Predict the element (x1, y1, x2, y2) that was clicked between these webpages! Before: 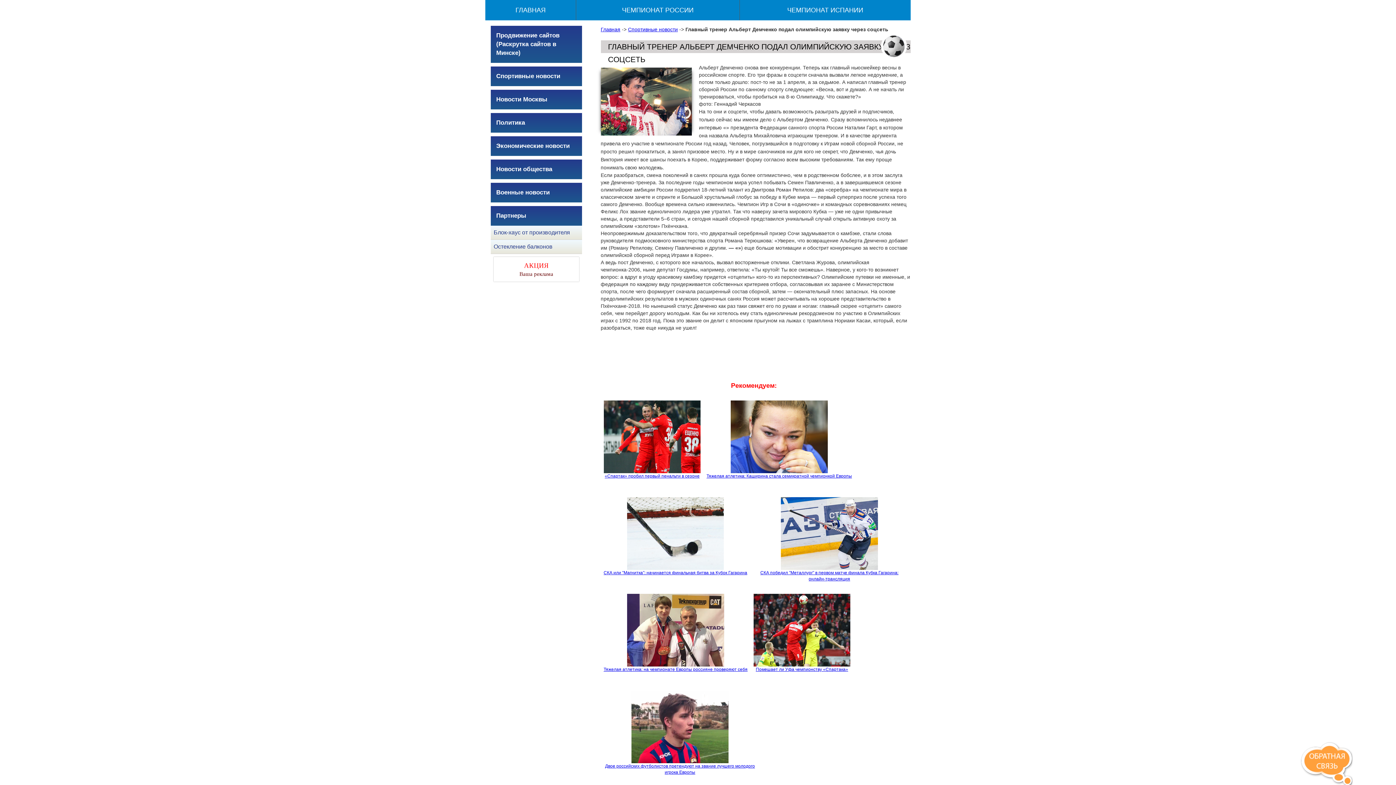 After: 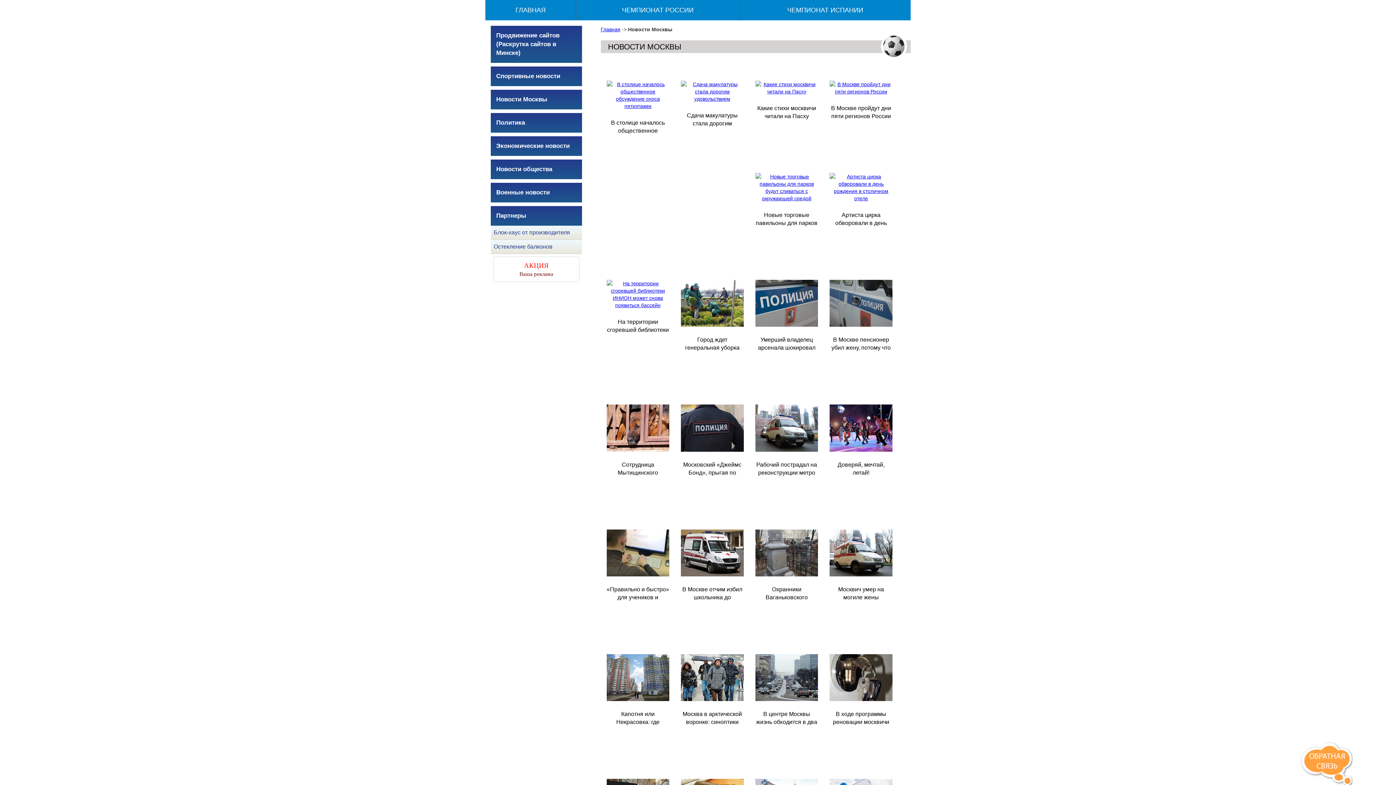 Action: bbox: (496, 96, 547, 102) label: Новости Москвы